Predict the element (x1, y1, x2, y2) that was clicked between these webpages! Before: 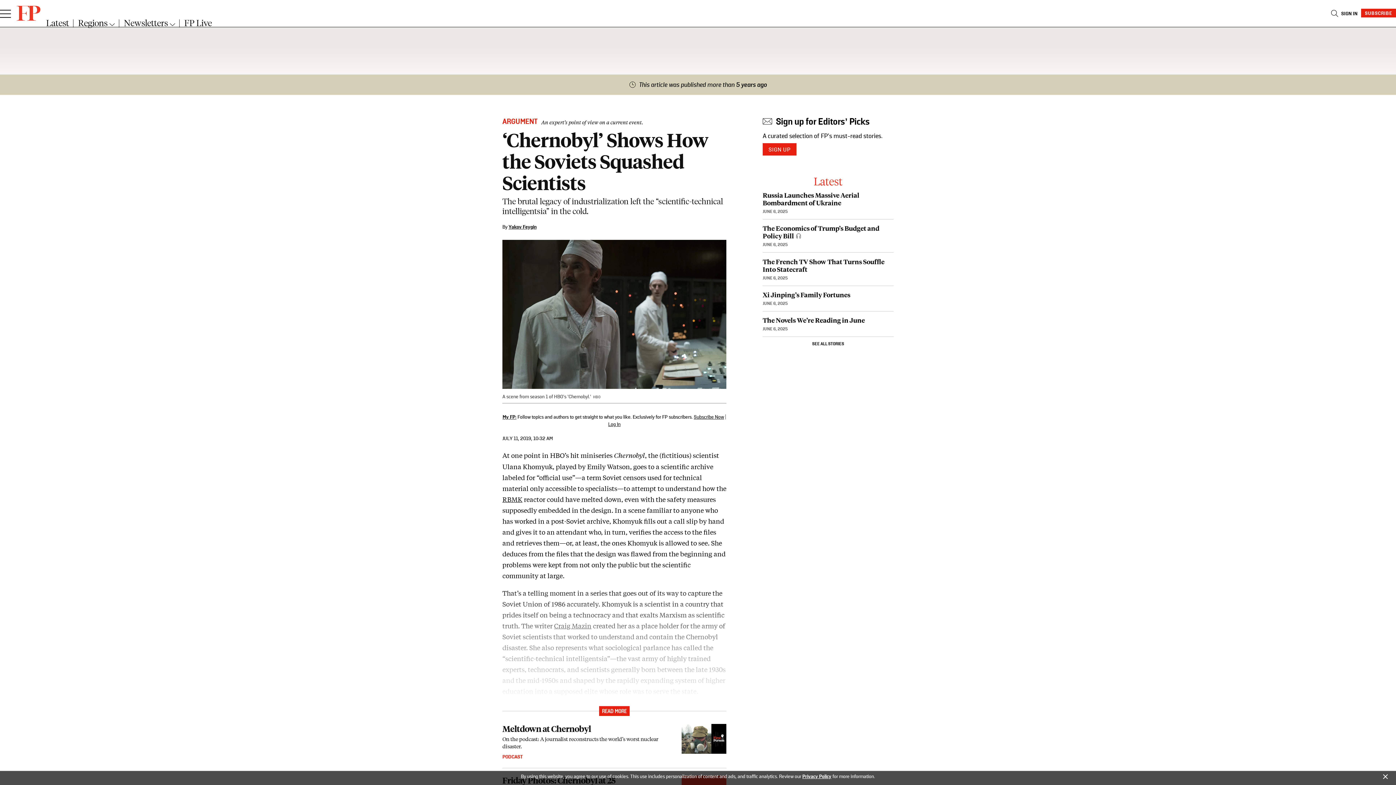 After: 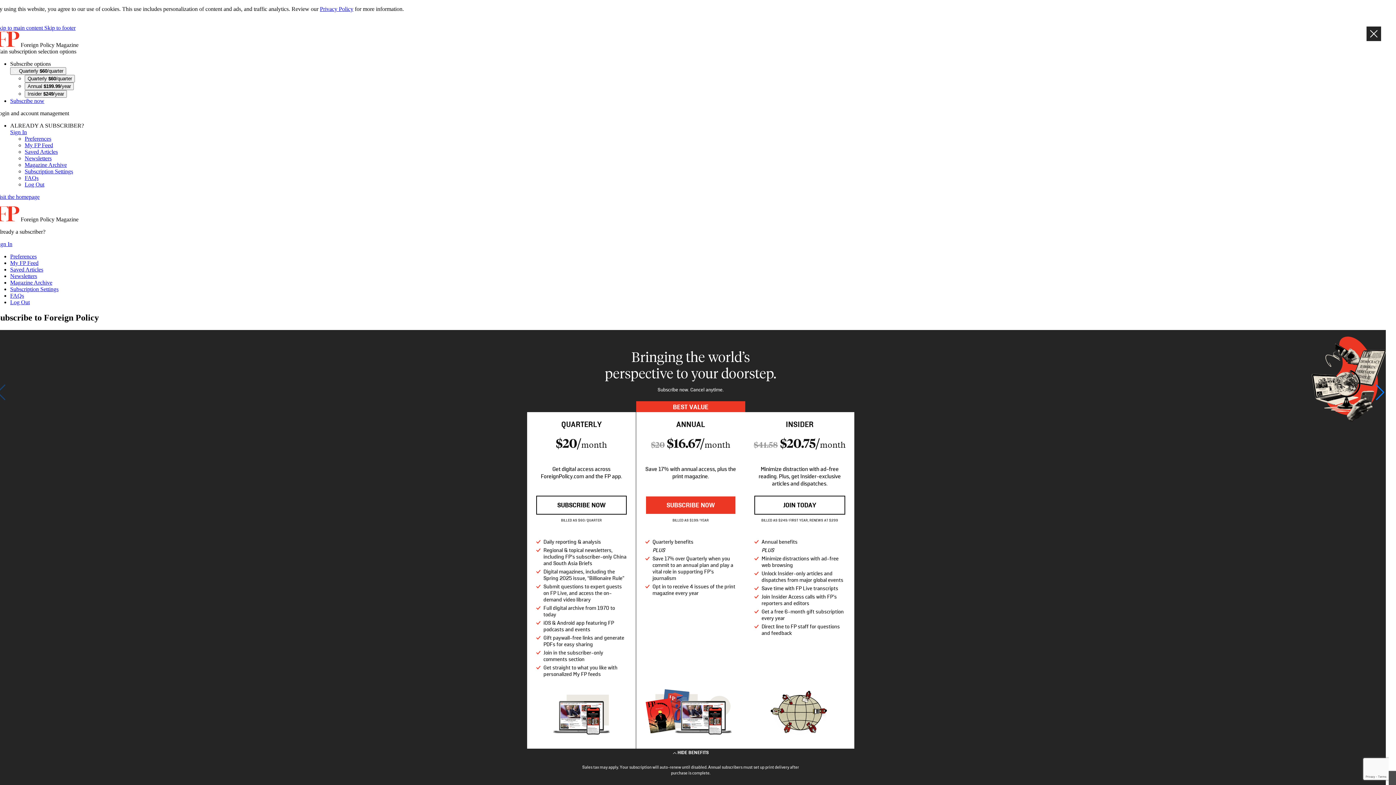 Action: bbox: (694, 414, 724, 420) label: Subscribe Now